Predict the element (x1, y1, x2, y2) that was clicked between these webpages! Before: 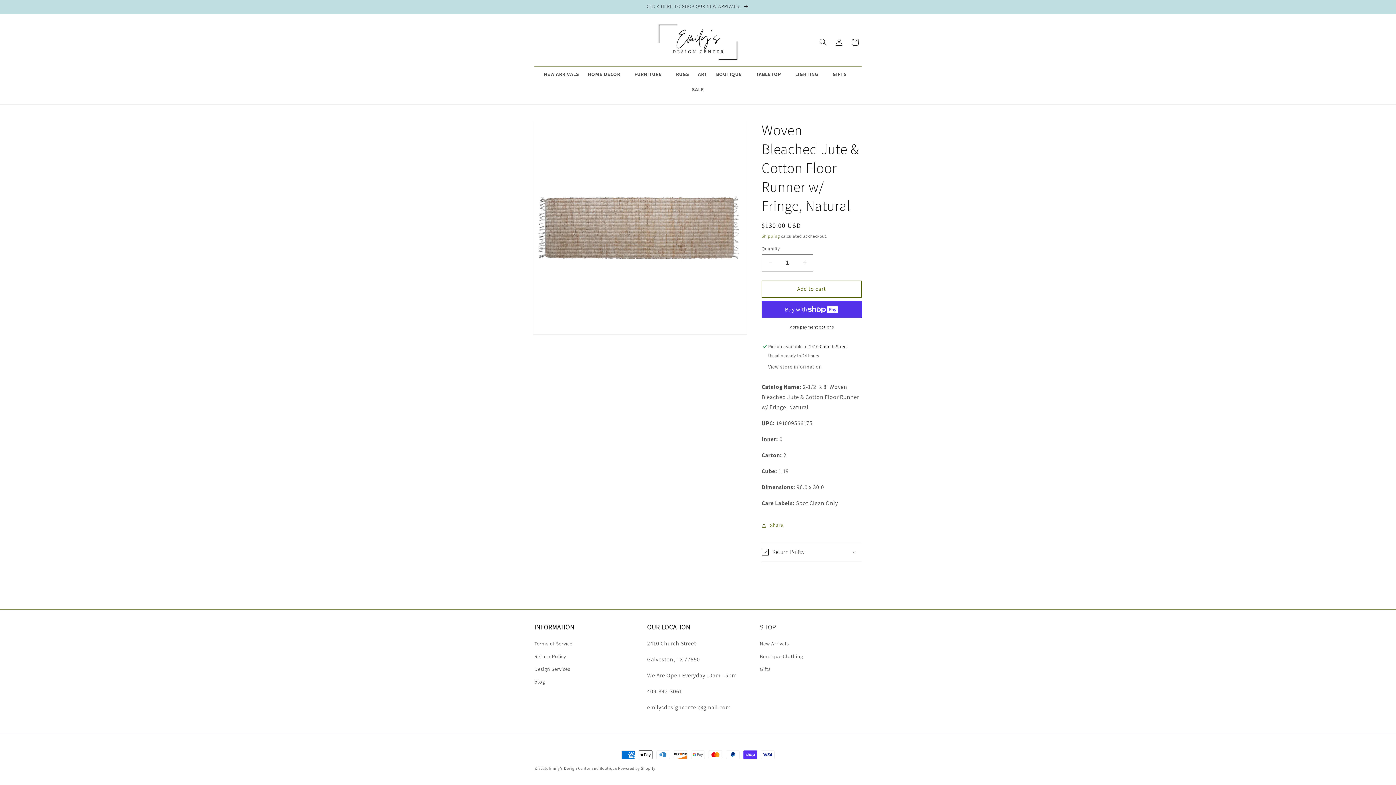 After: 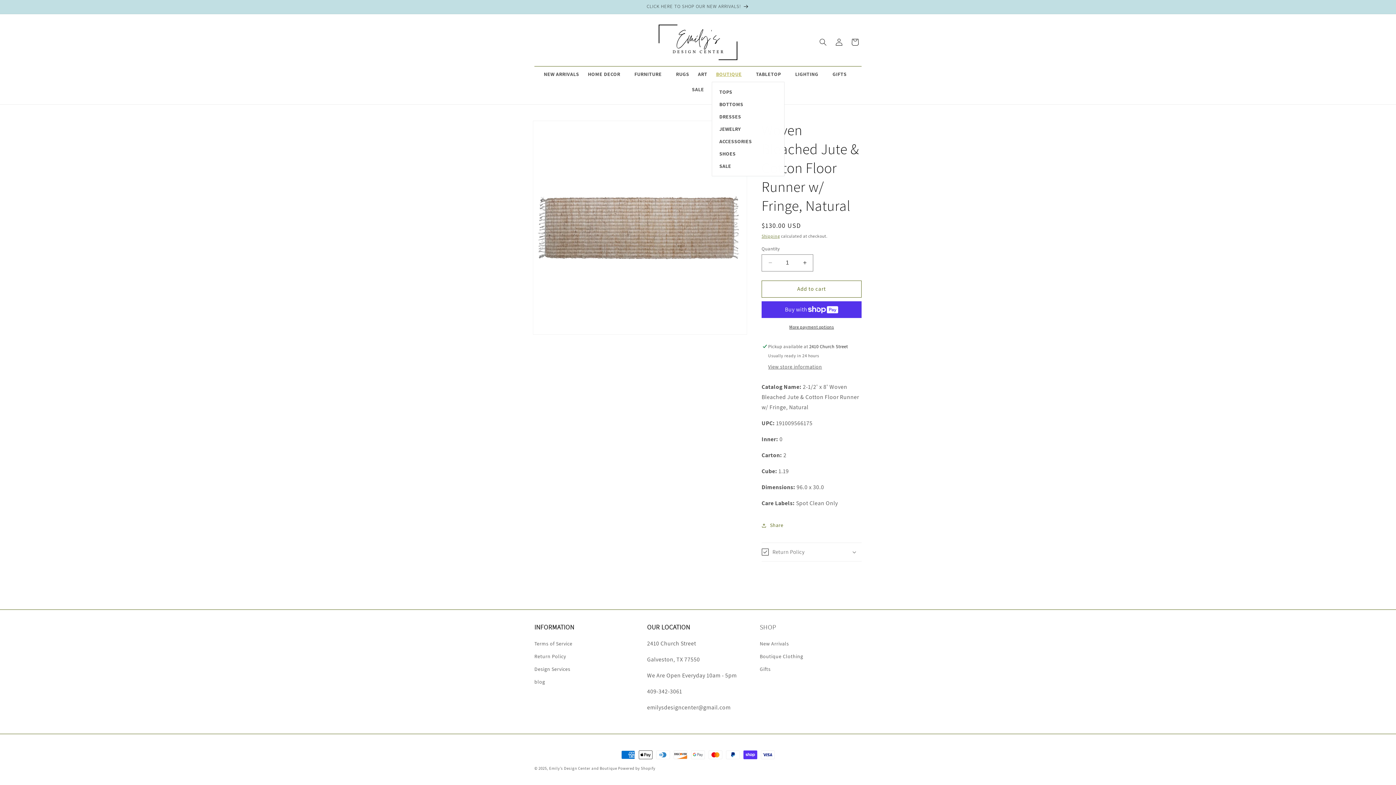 Action: label: BOUTIQUE bbox: (711, 66, 751, 81)